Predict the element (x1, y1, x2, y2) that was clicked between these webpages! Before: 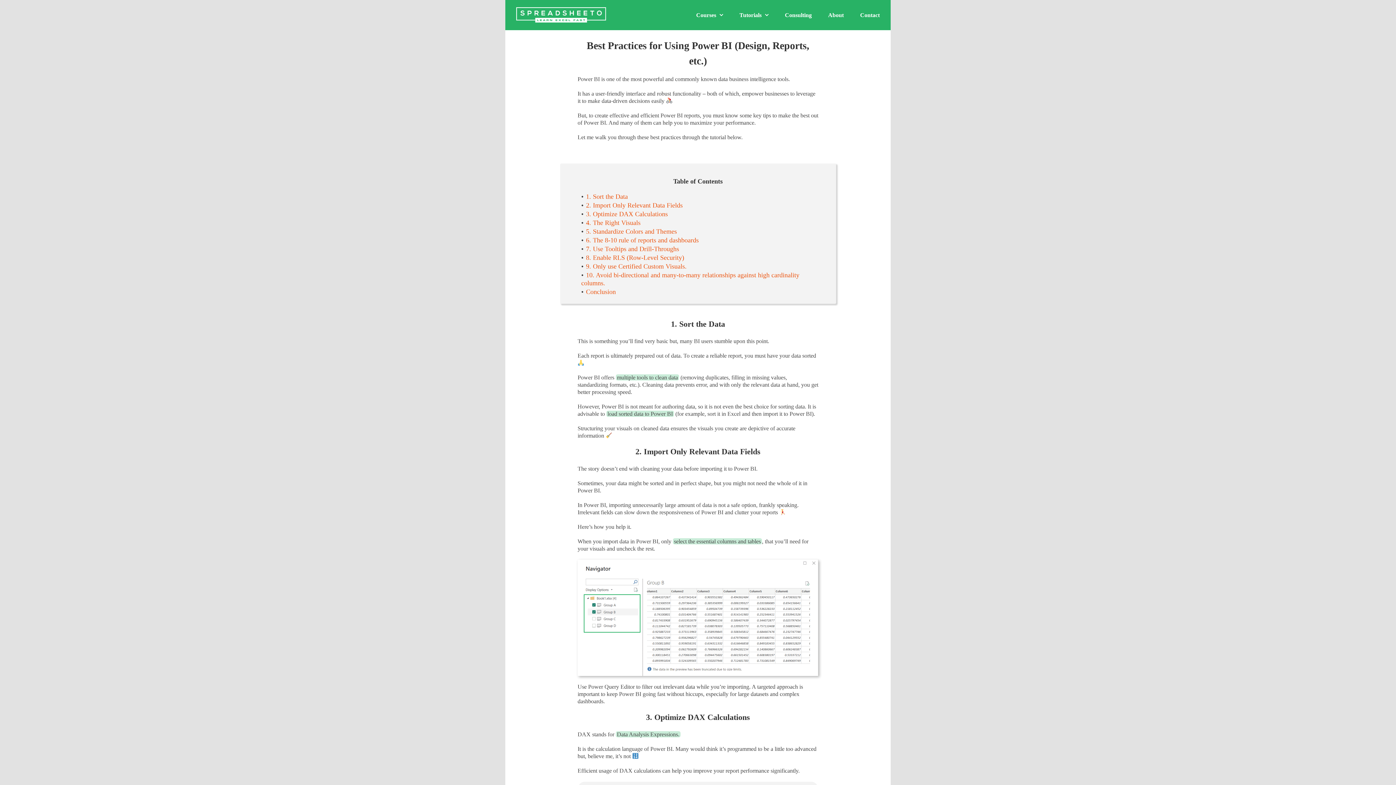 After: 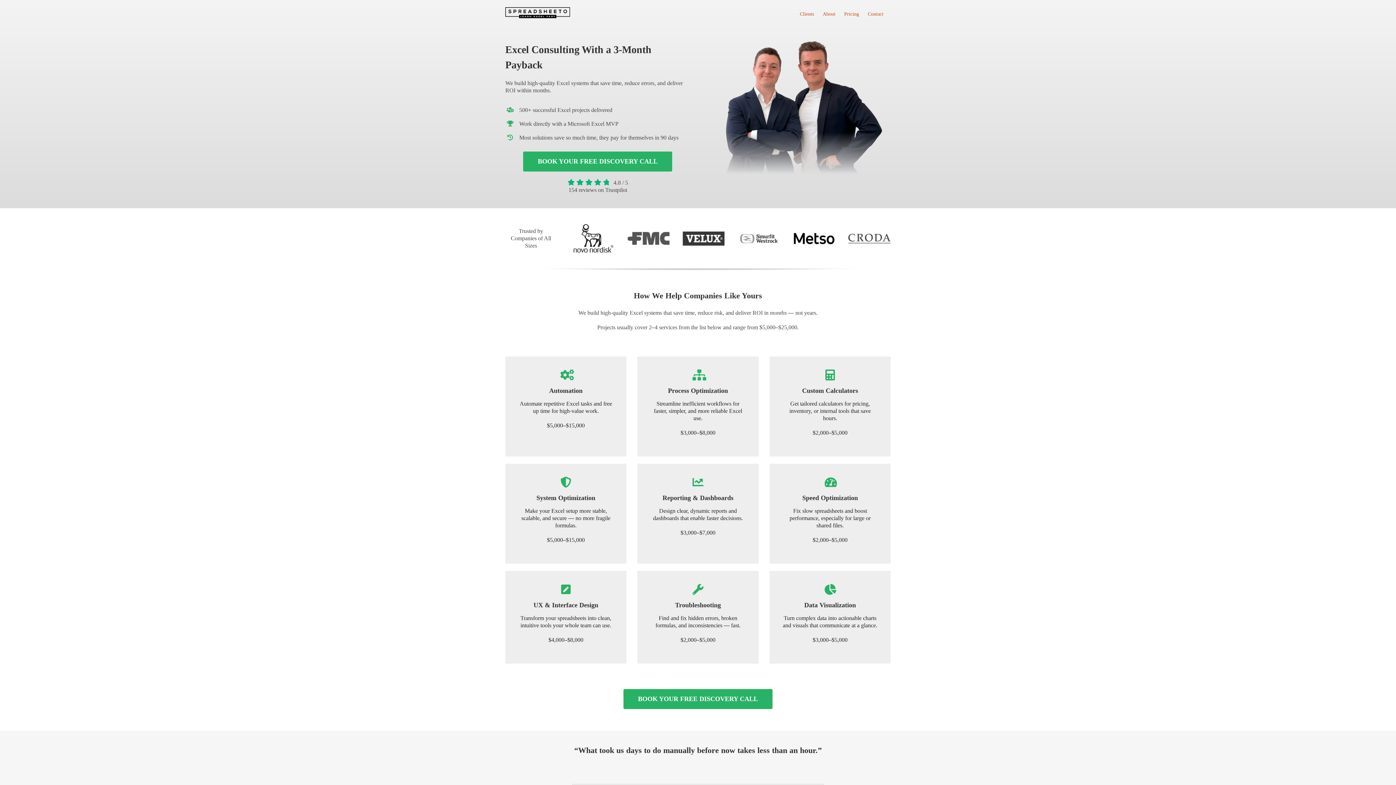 Action: bbox: (785, 0, 812, 30) label: Consulting